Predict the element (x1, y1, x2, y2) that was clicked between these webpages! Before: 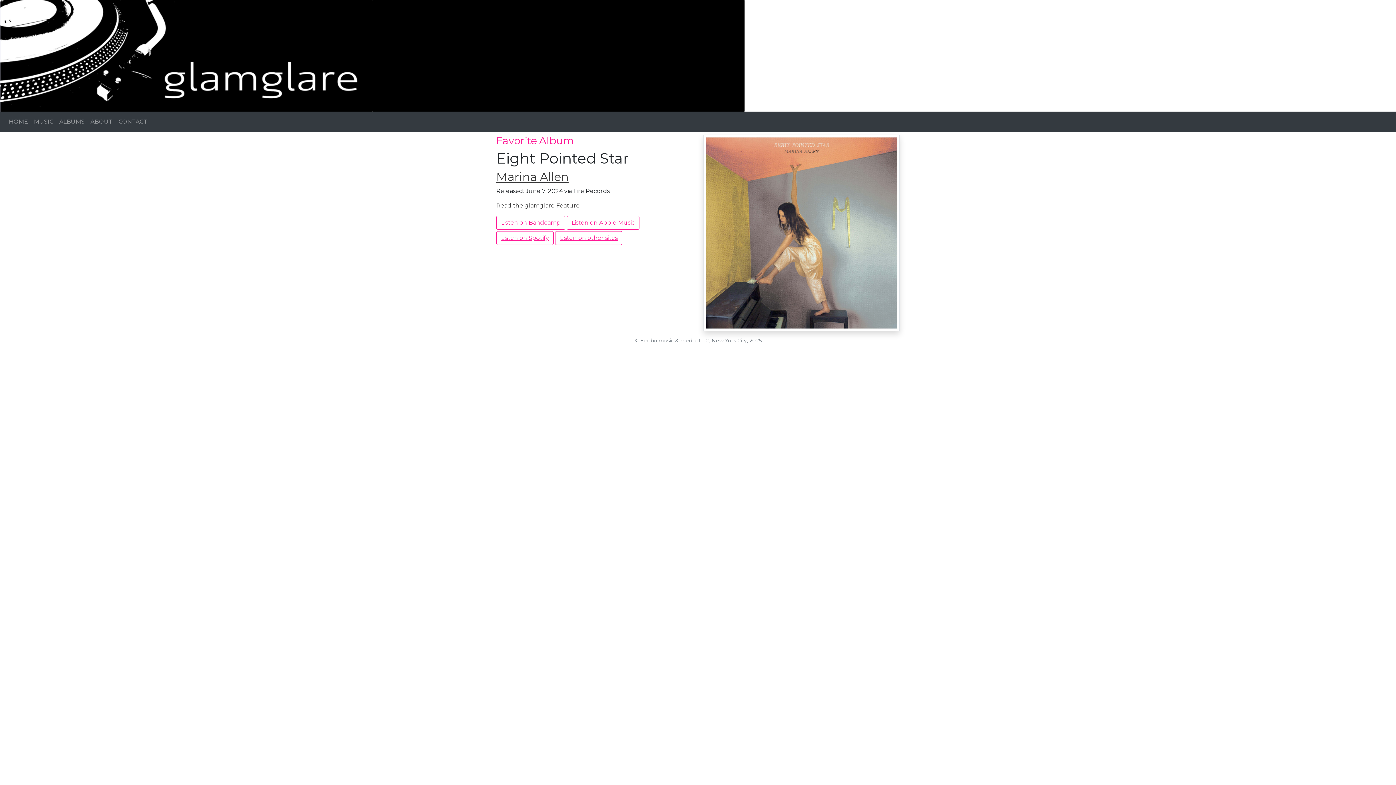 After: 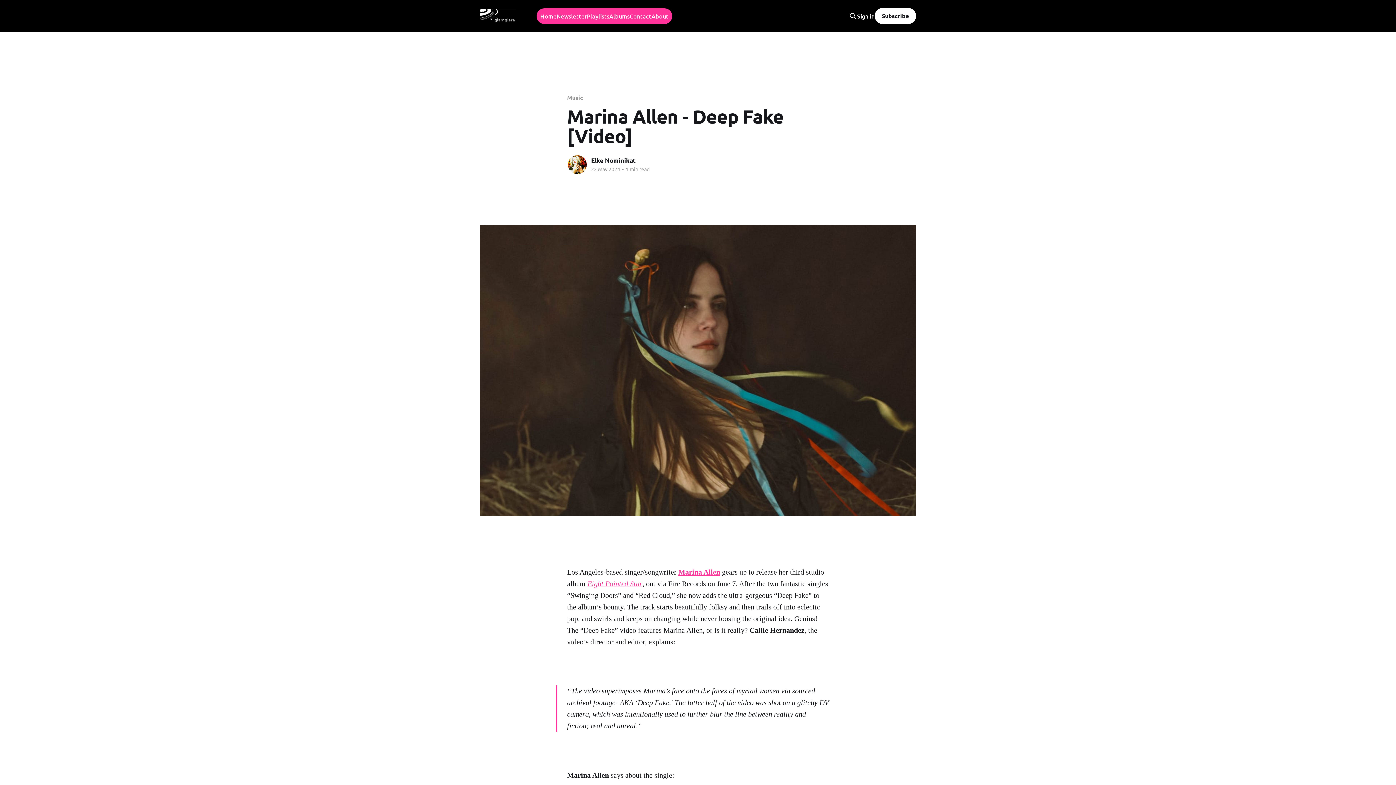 Action: label: Read the glamglare Feature bbox: (496, 202, 580, 209)